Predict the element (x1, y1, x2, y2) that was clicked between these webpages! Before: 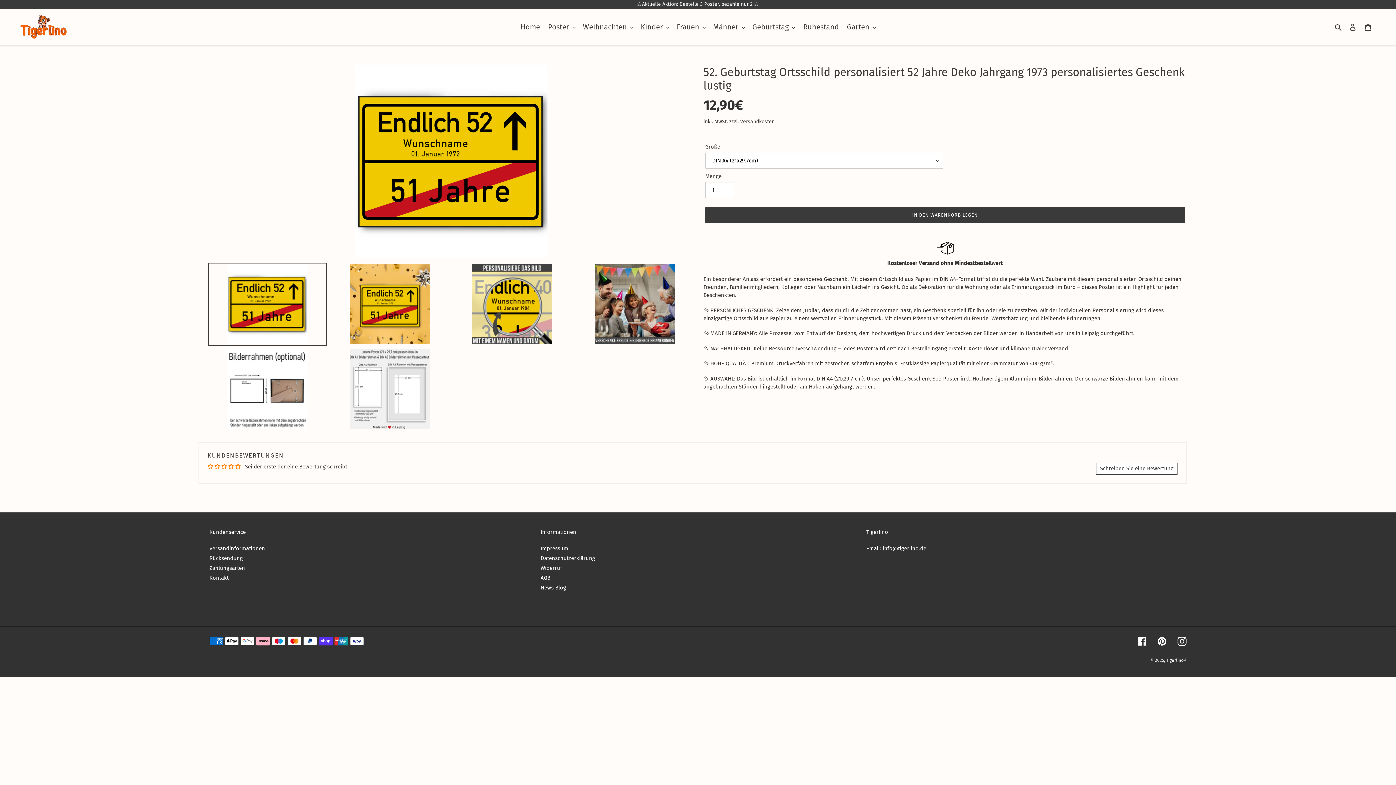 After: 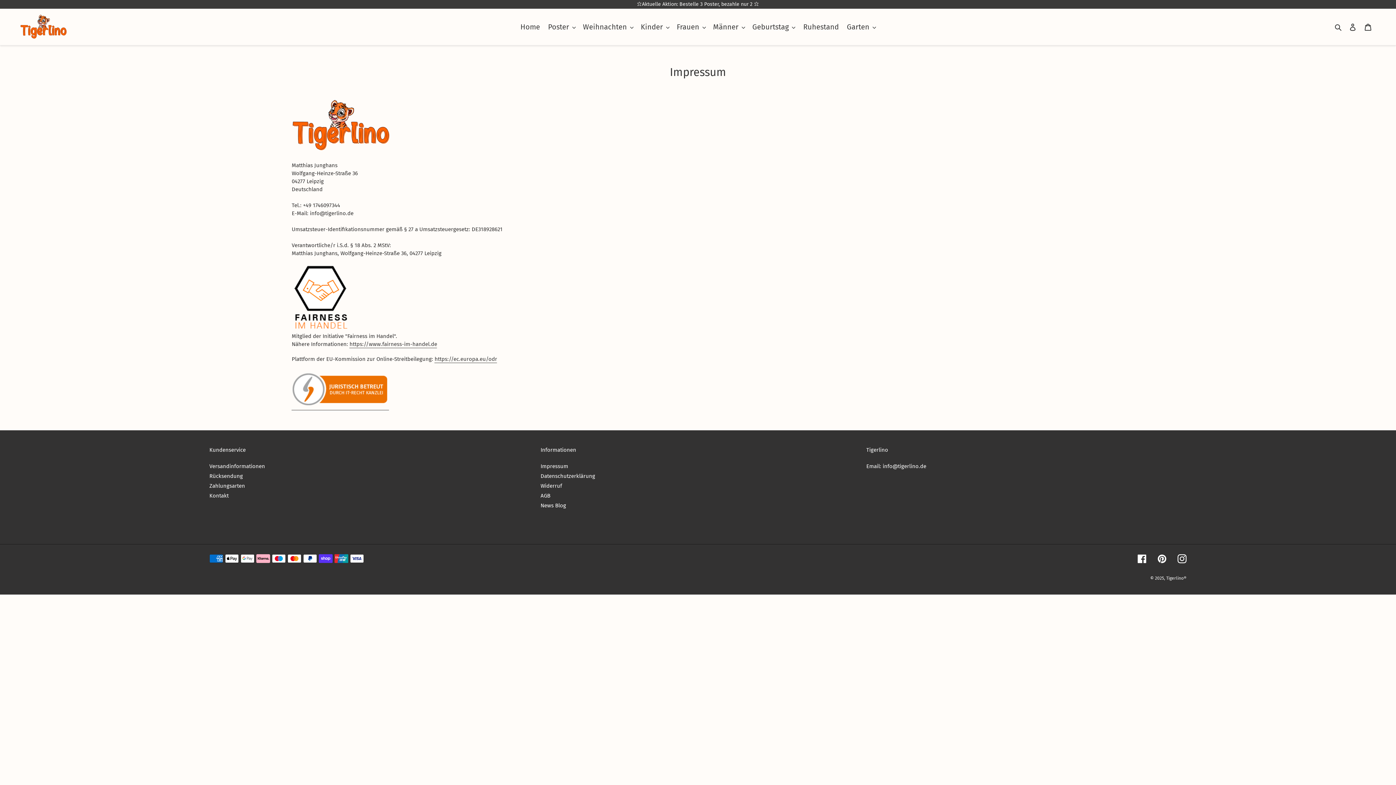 Action: label: Impressum bbox: (540, 545, 568, 552)